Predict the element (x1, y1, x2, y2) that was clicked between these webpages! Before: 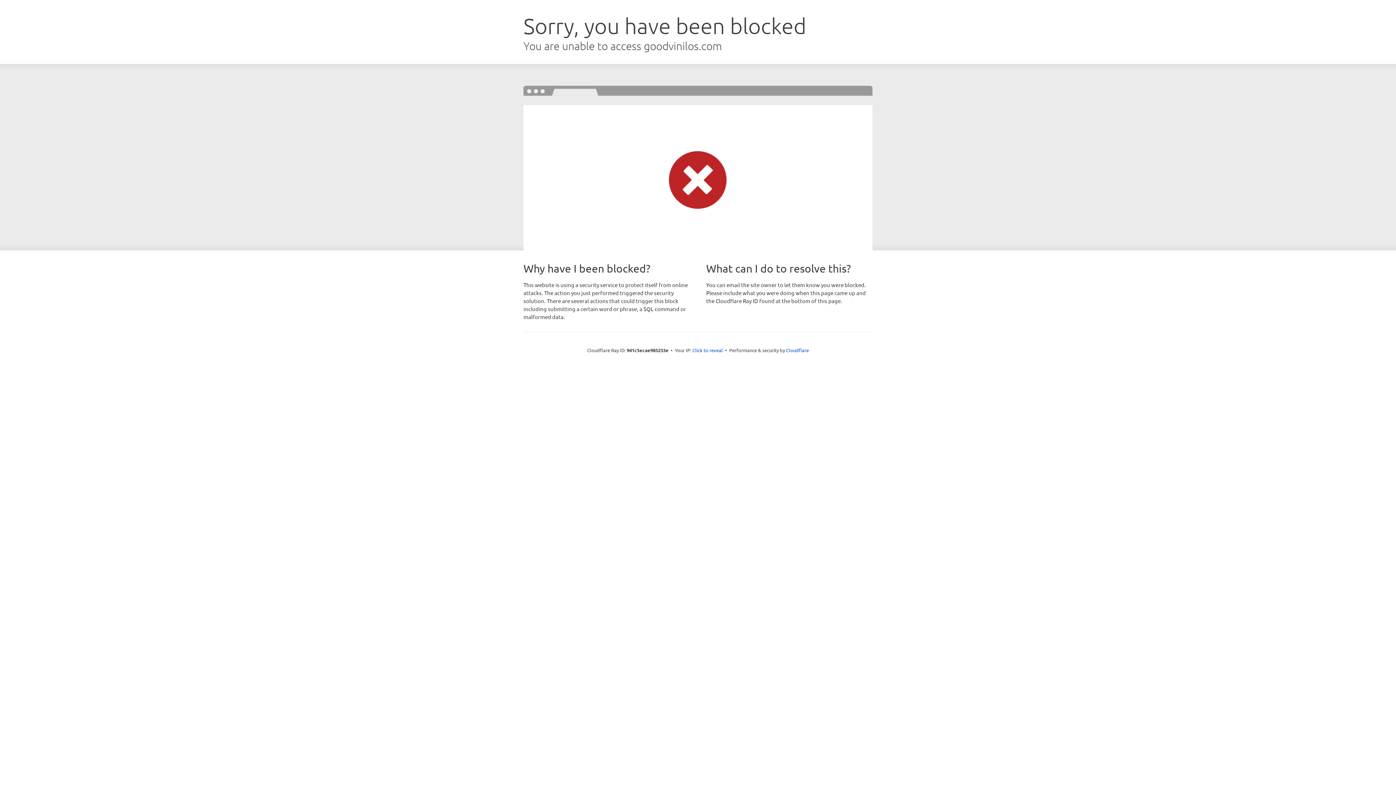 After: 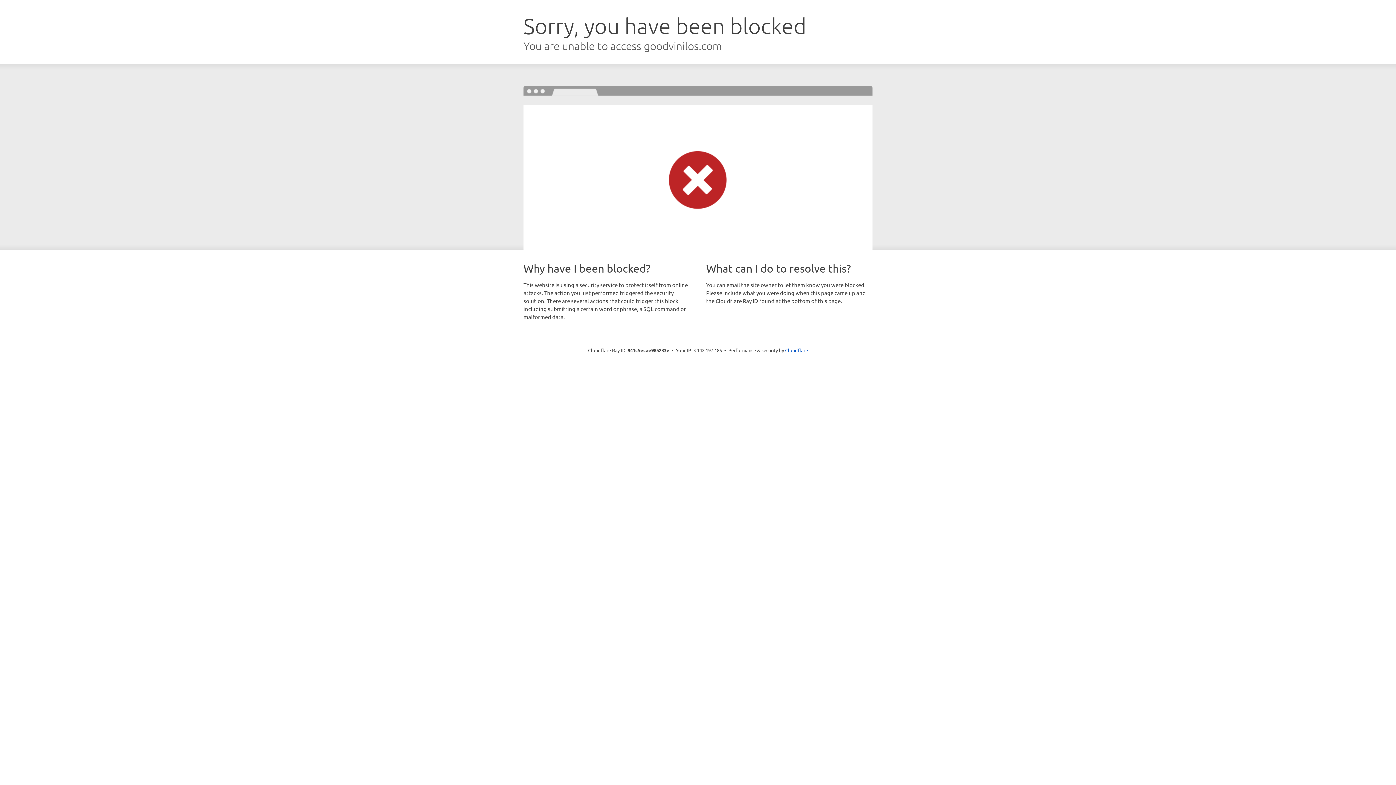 Action: label: Click to reveal bbox: (692, 346, 723, 353)